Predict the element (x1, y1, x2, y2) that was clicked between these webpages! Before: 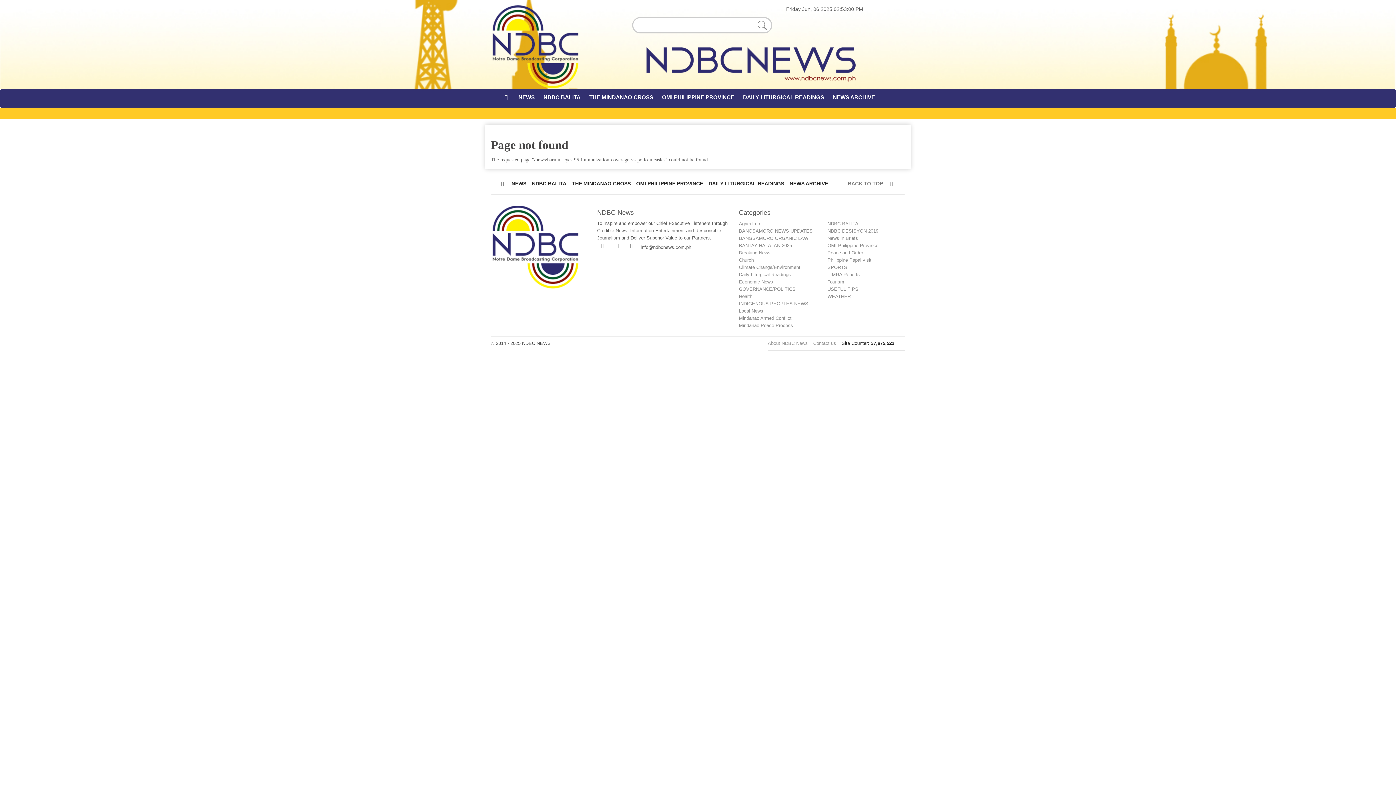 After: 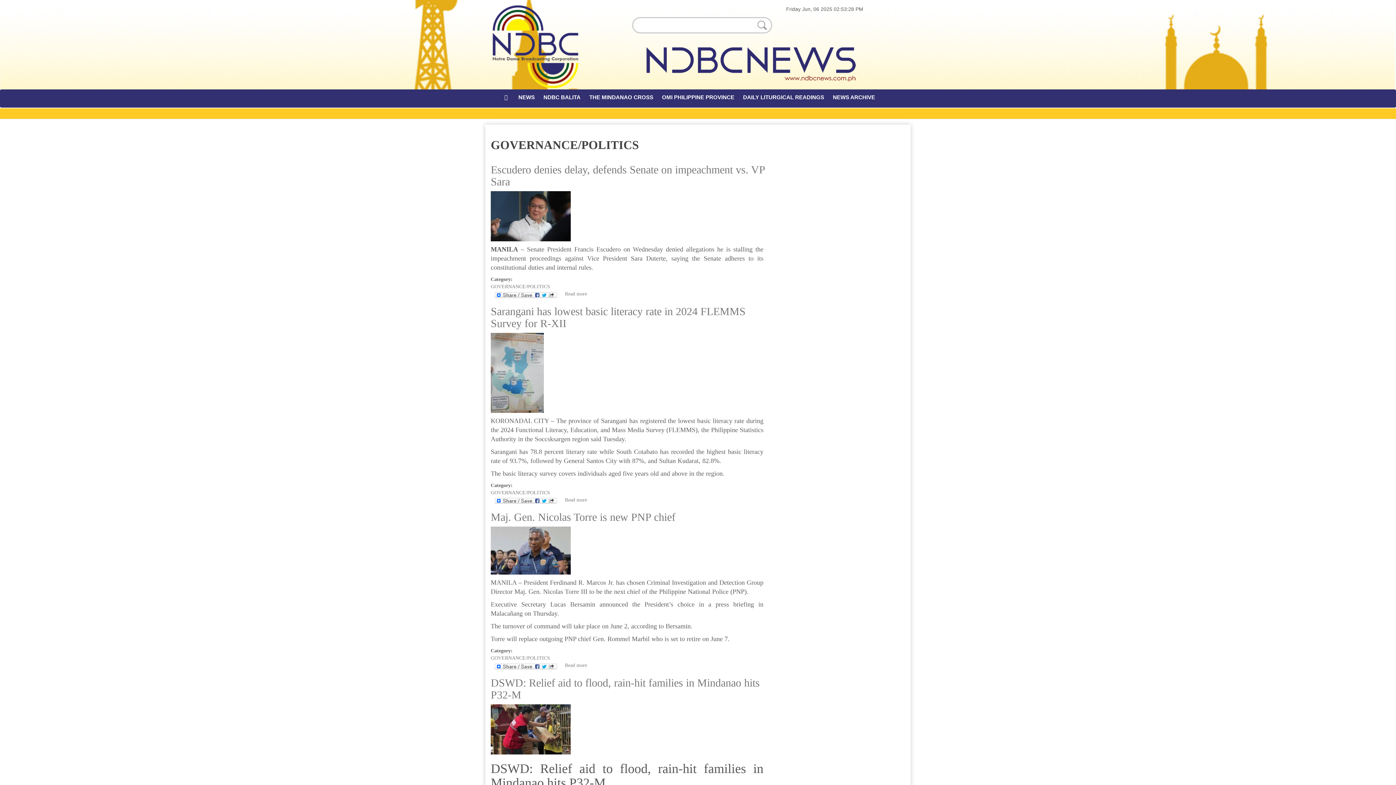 Action: bbox: (739, 286, 795, 292) label: GOVERNANCE/POLITICS